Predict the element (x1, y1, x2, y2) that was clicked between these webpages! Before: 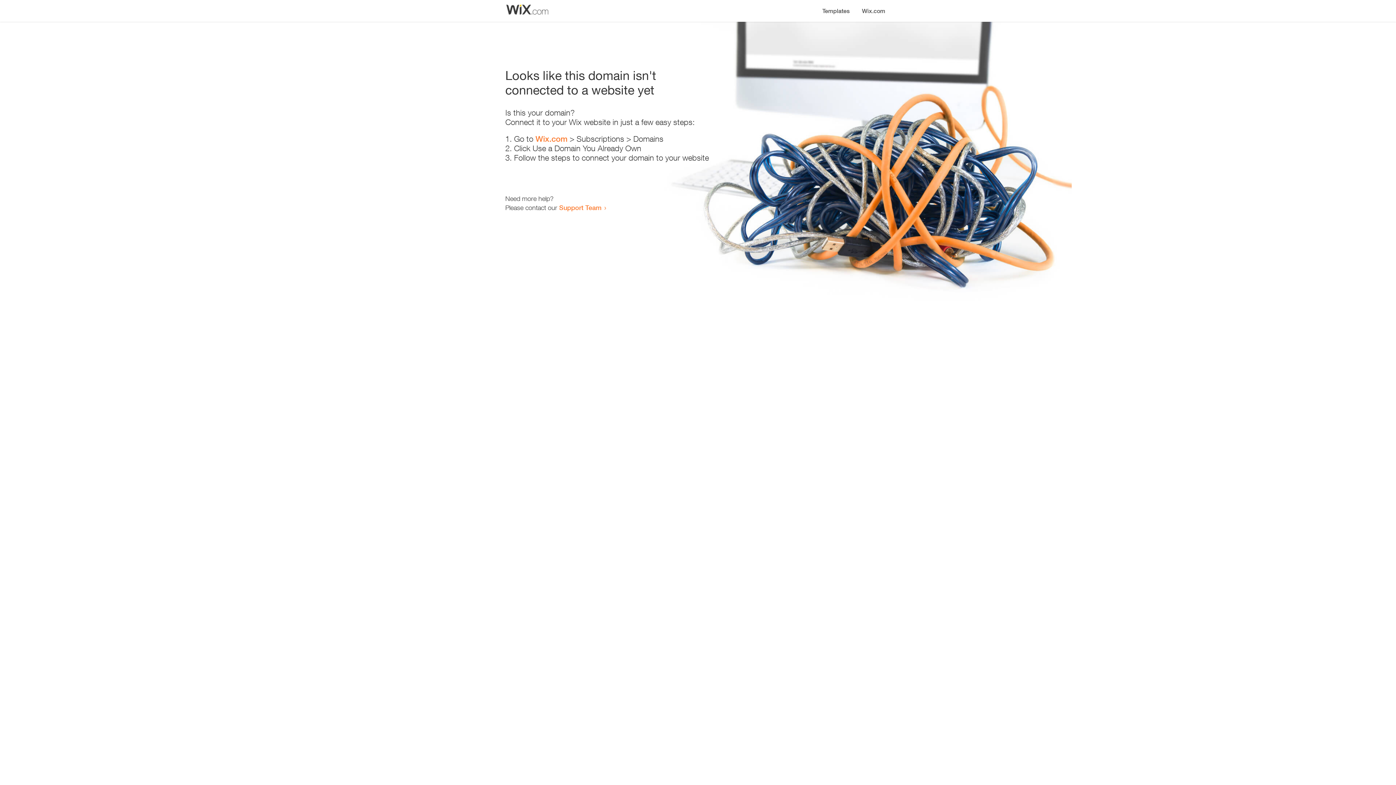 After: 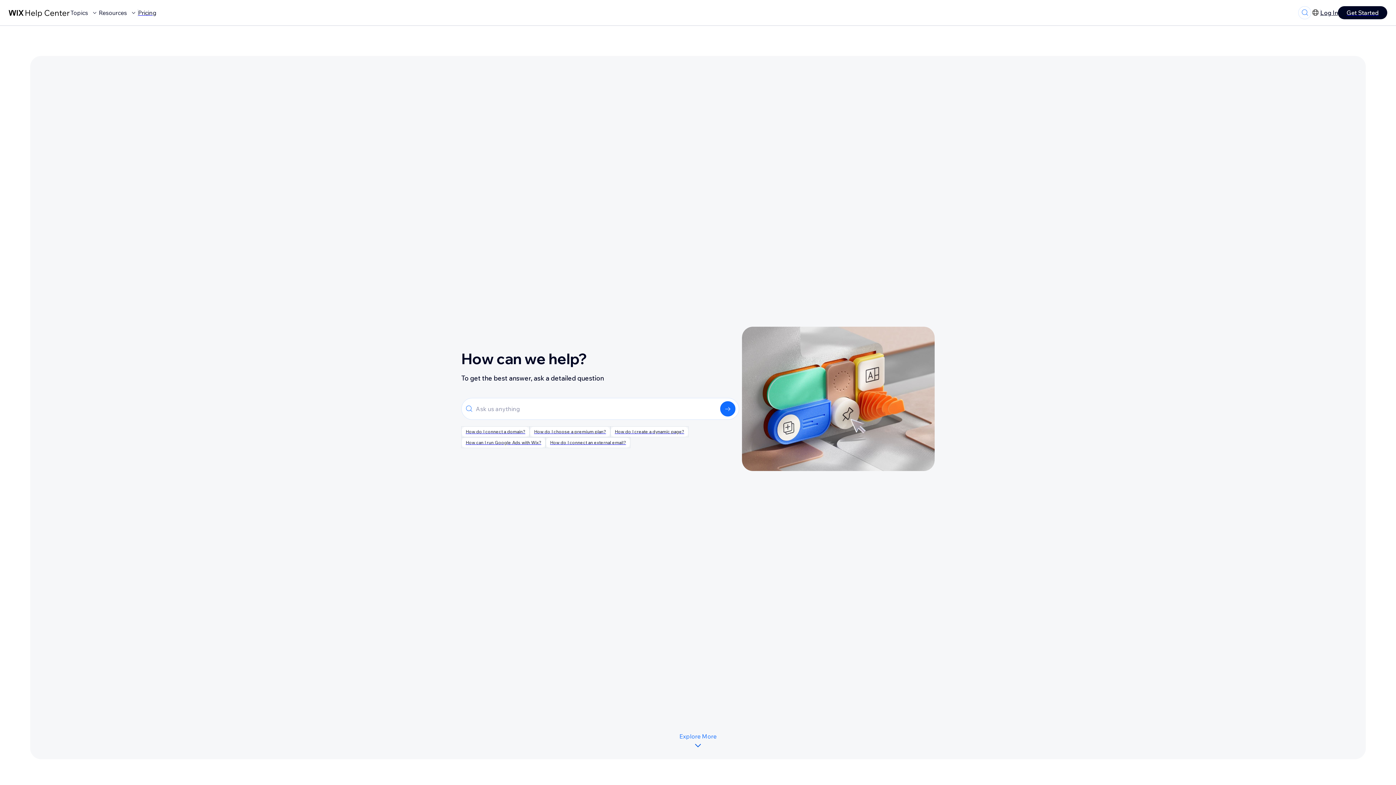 Action: bbox: (559, 203, 601, 211) label: Support Team